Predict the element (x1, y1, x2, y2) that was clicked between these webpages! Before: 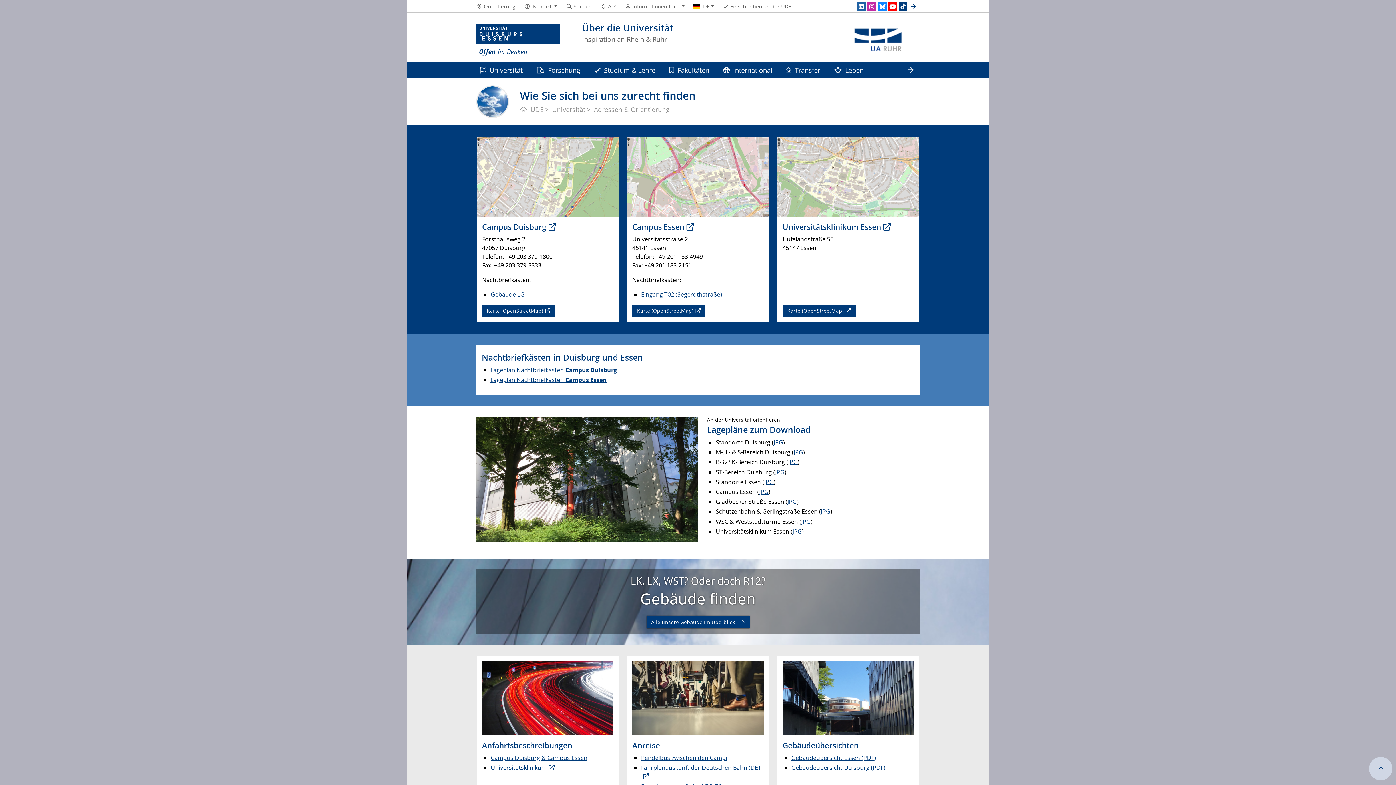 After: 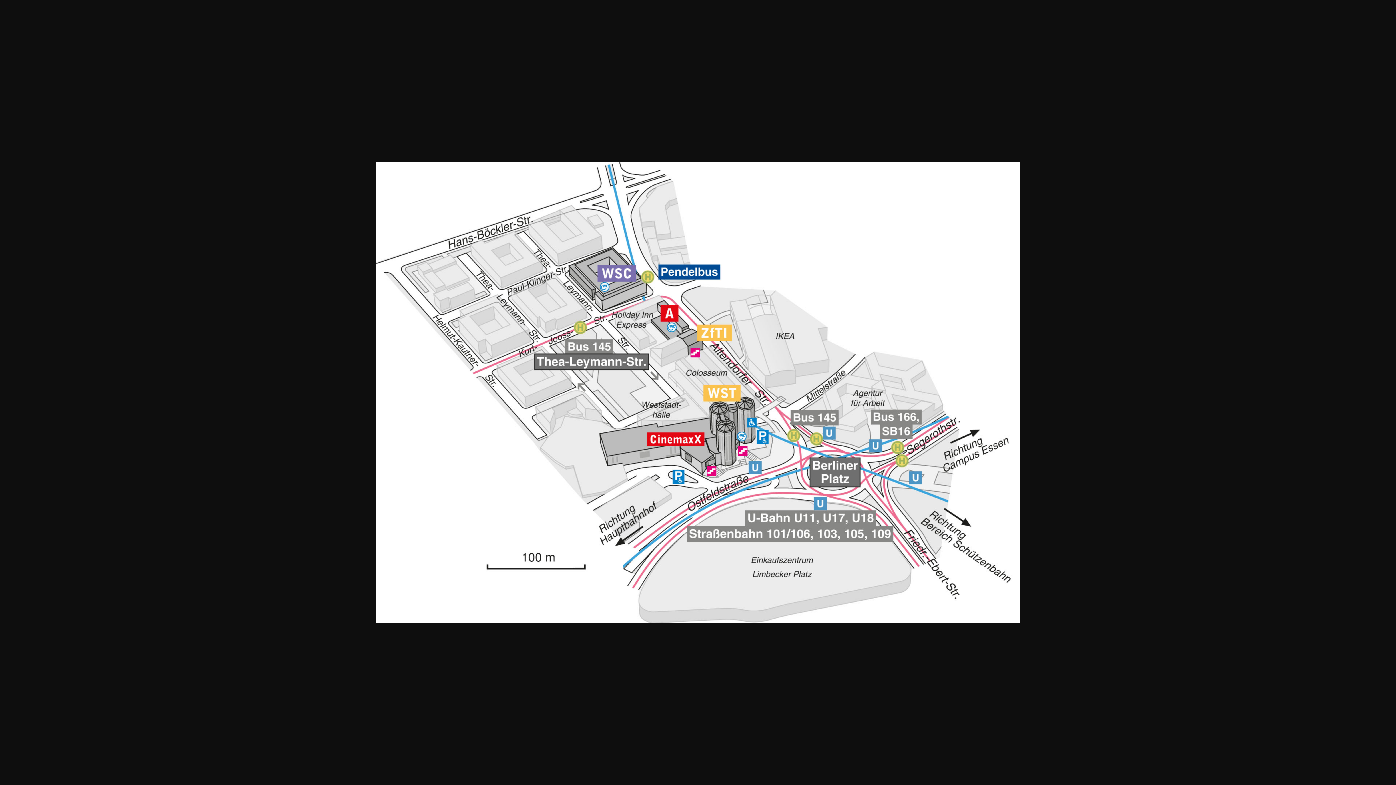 Action: bbox: (801, 517, 810, 525) label: JPG